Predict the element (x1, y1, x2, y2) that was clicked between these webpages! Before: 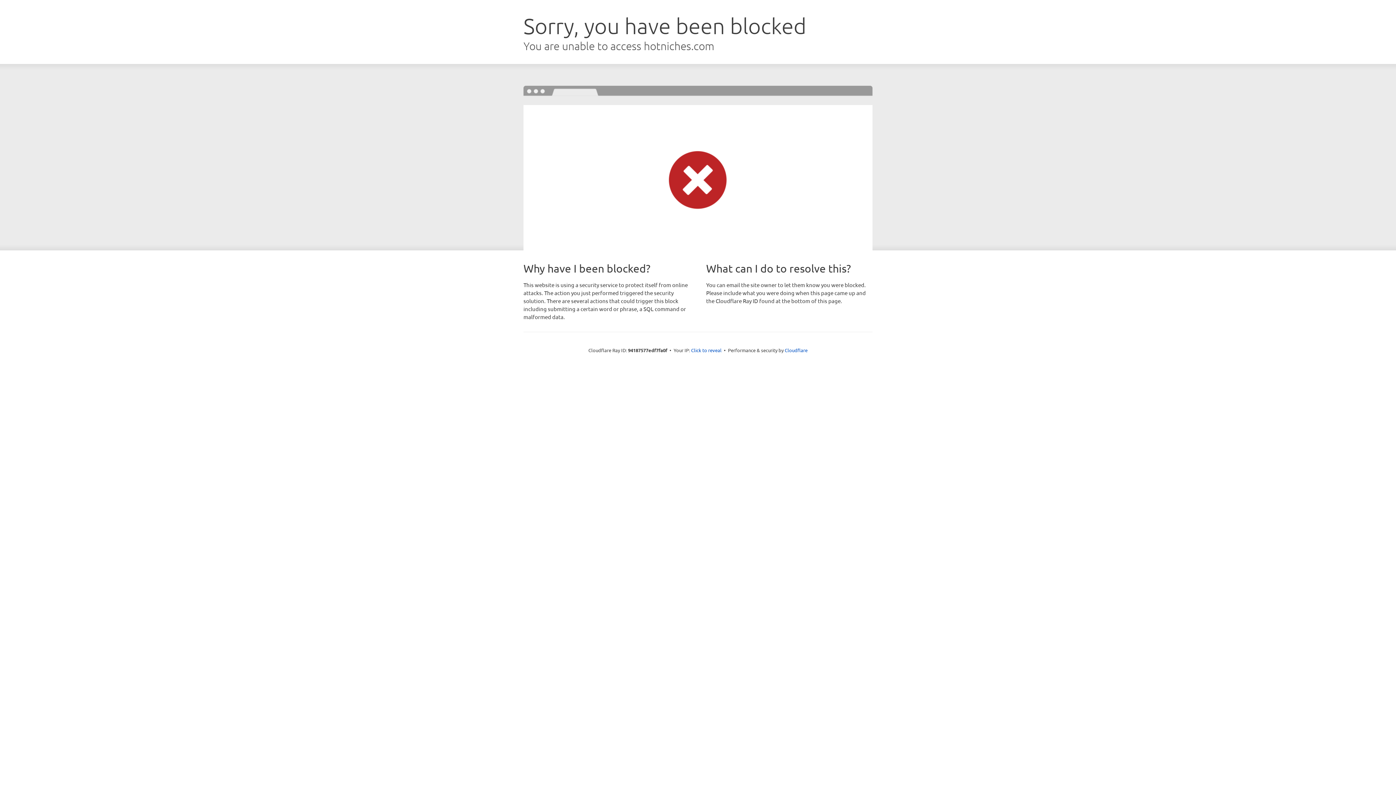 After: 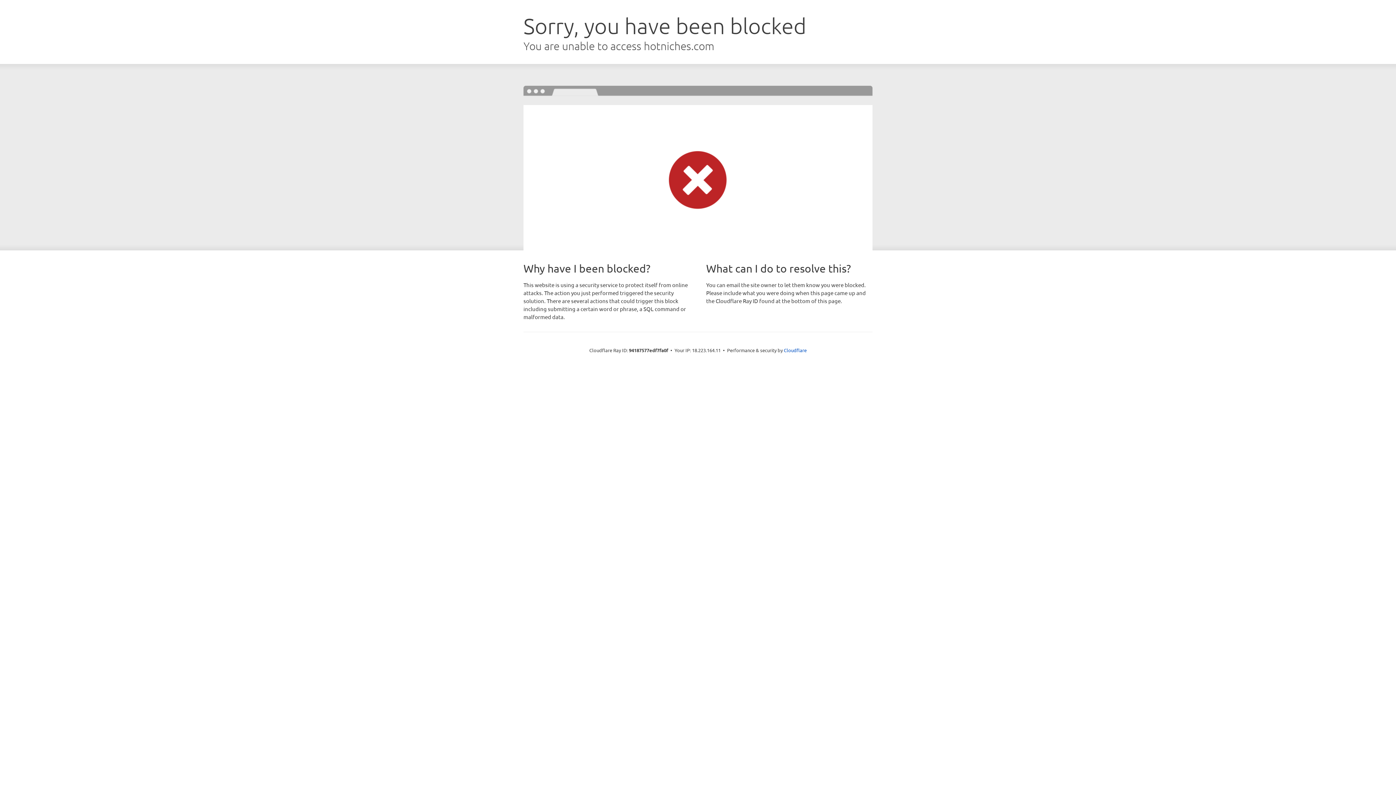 Action: label: Click to reveal bbox: (691, 346, 721, 353)